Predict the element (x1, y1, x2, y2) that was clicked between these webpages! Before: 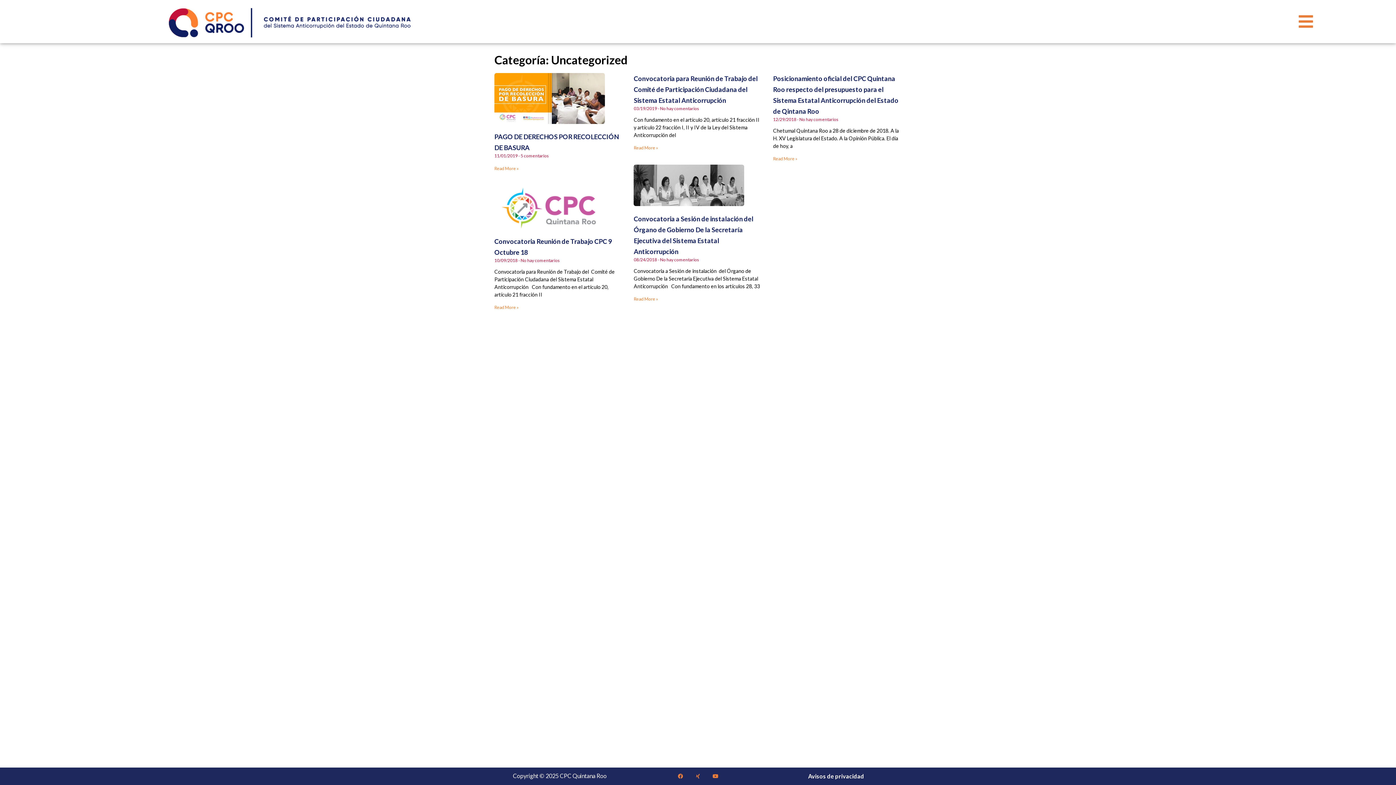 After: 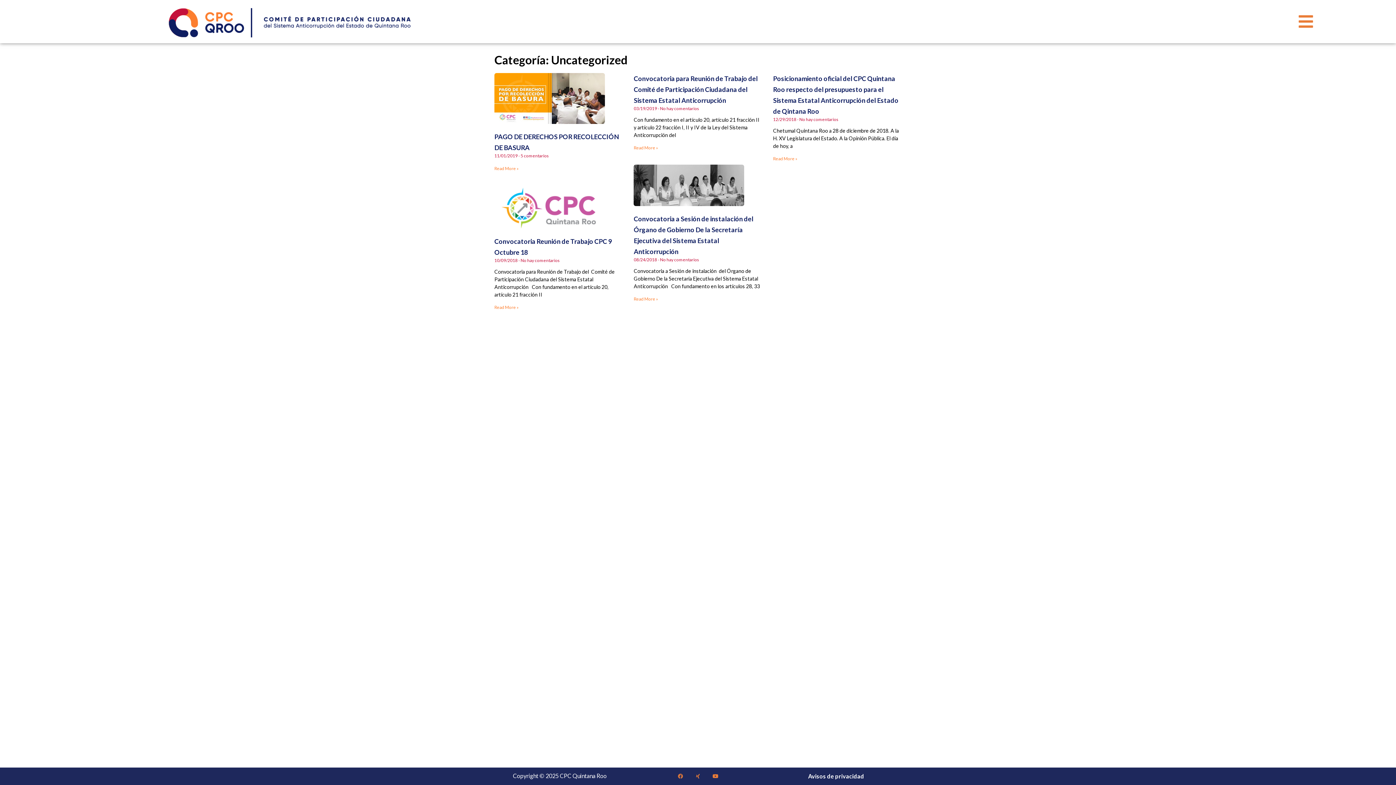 Action: label: Facebook bbox: (675, 771, 685, 781)